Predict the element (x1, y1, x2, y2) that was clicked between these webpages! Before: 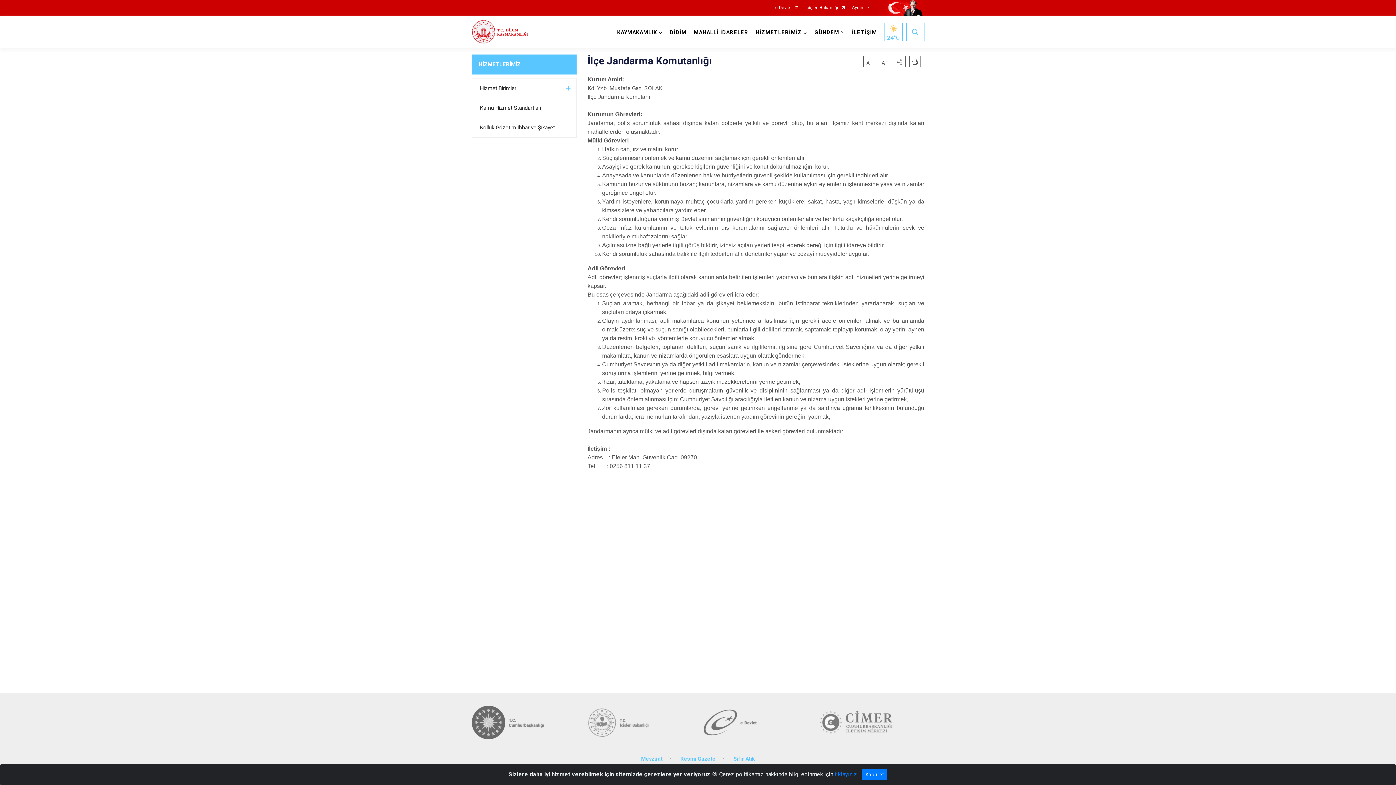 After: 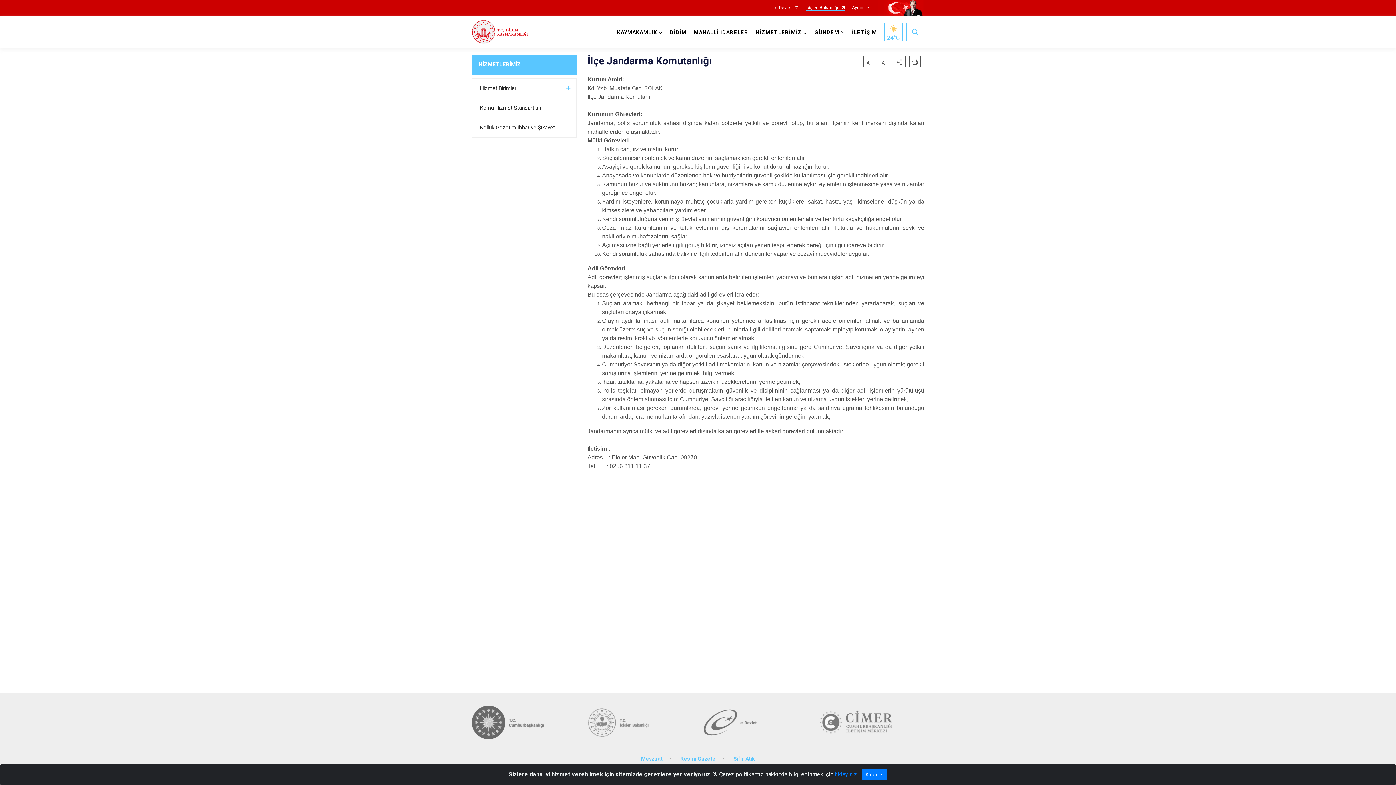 Action: bbox: (805, 5, 845, 10) label: İçişleri Bakanlığı